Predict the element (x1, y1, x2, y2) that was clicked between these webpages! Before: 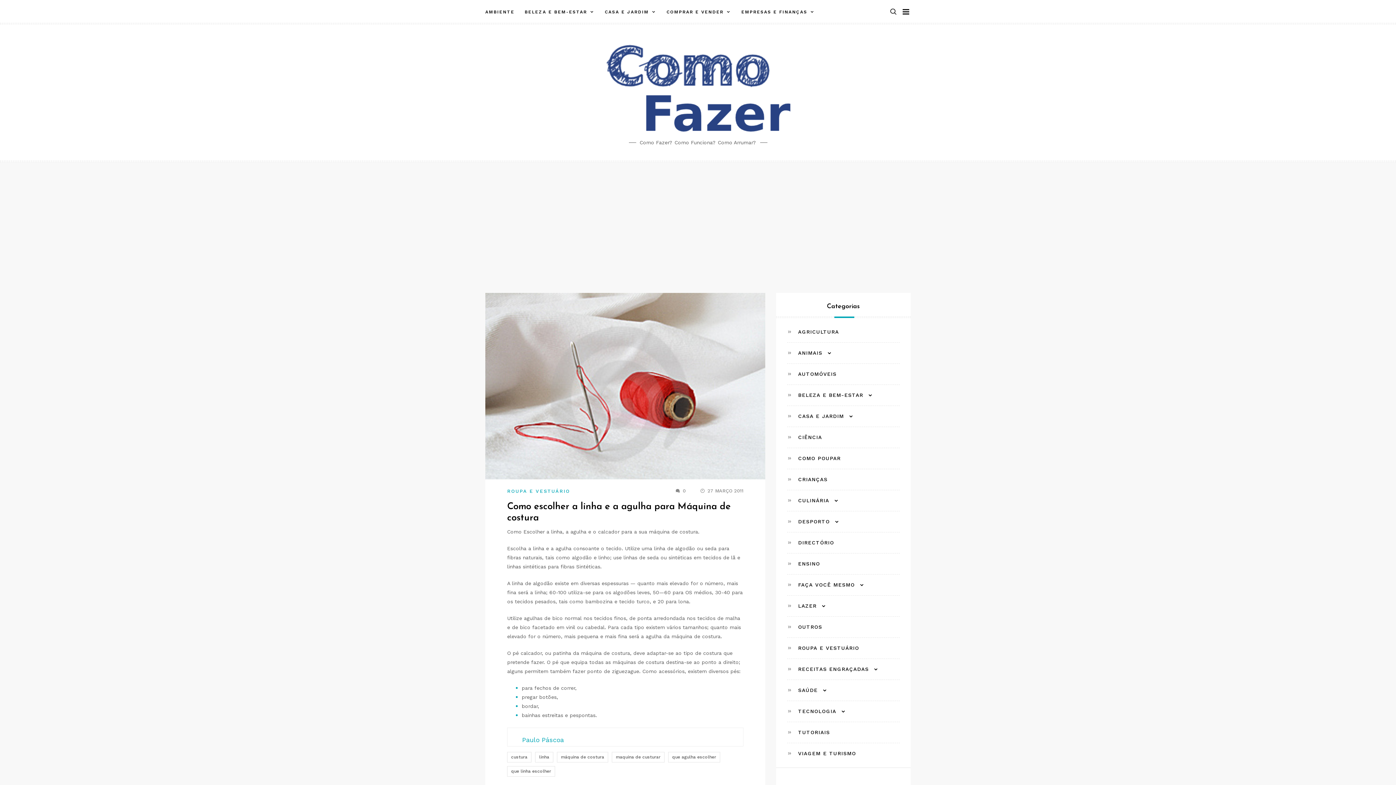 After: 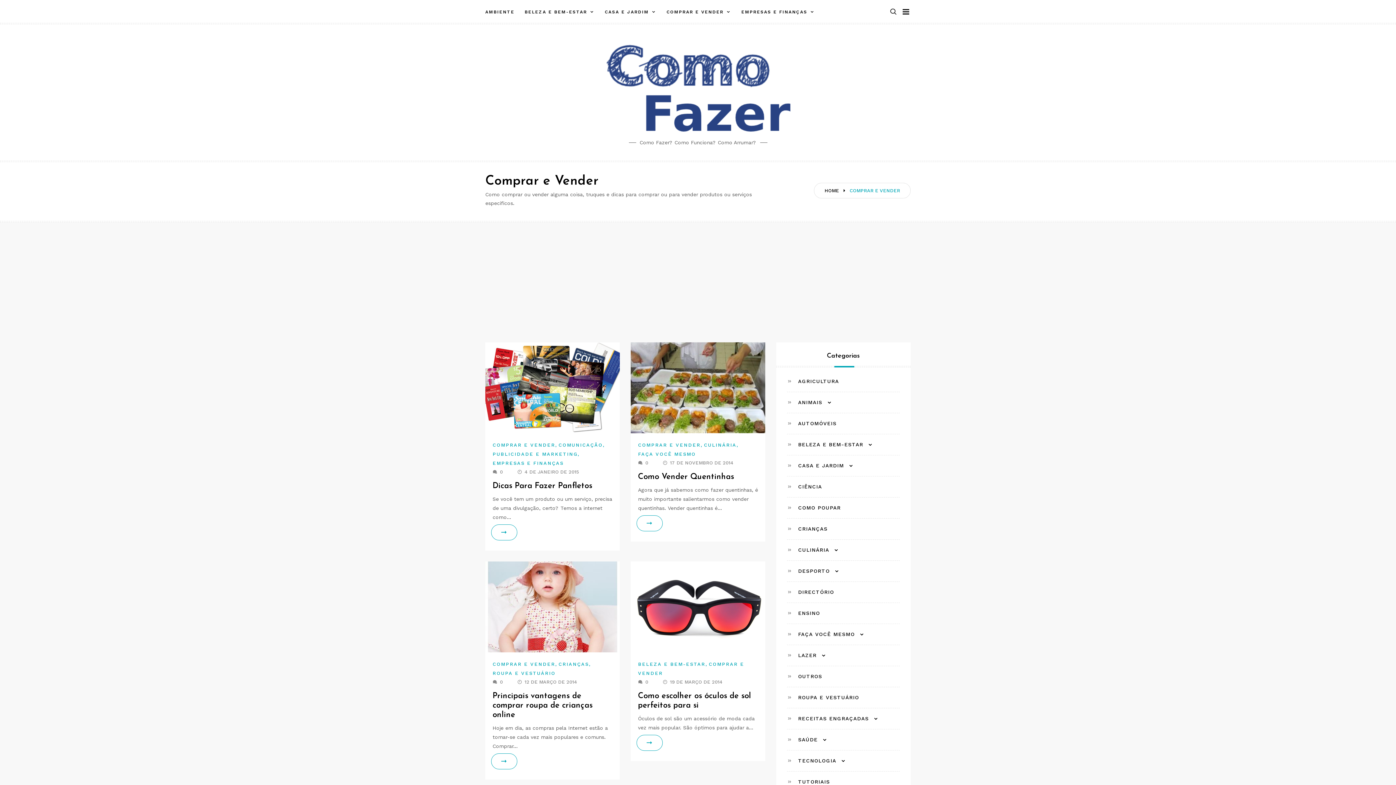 Action: label: COMPRAR E VENDER bbox: (661, 0, 736, 24)